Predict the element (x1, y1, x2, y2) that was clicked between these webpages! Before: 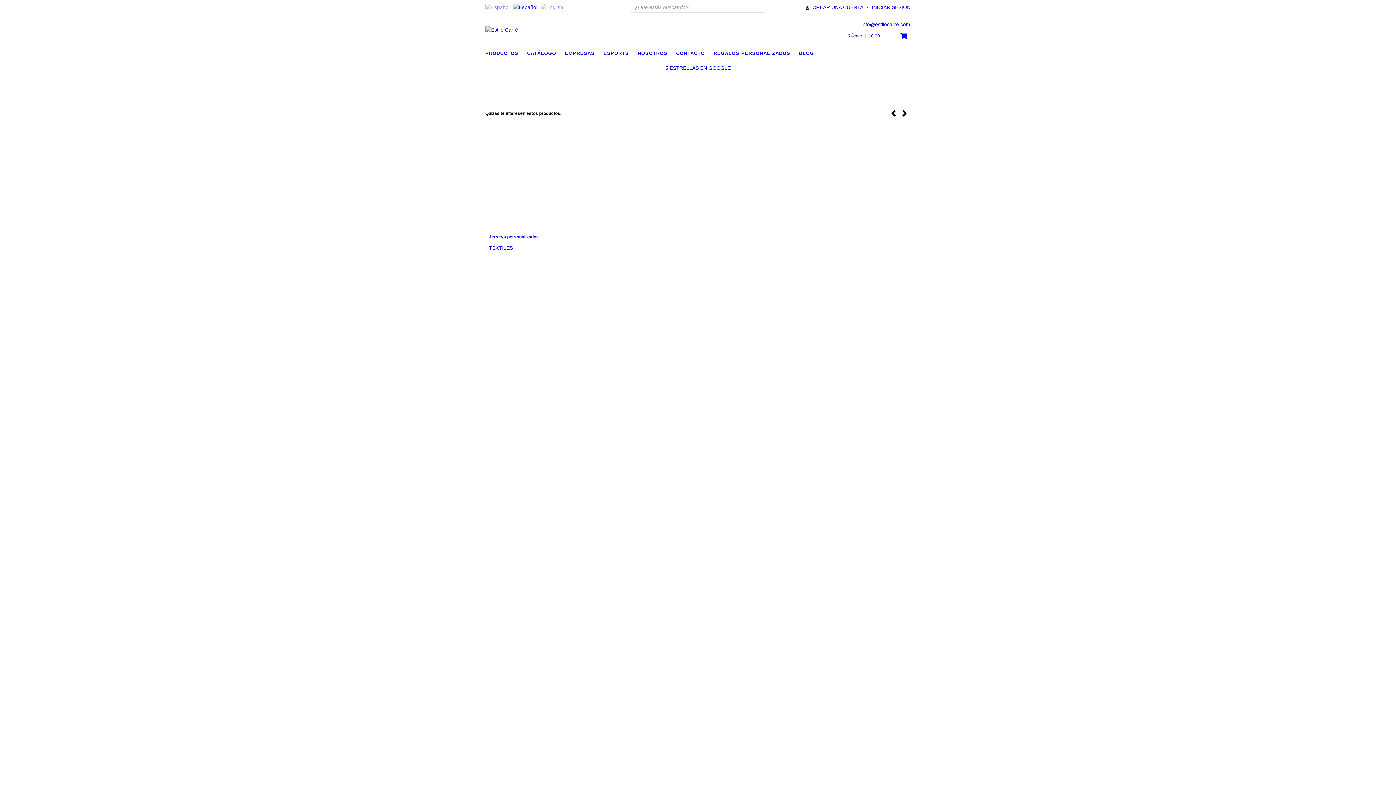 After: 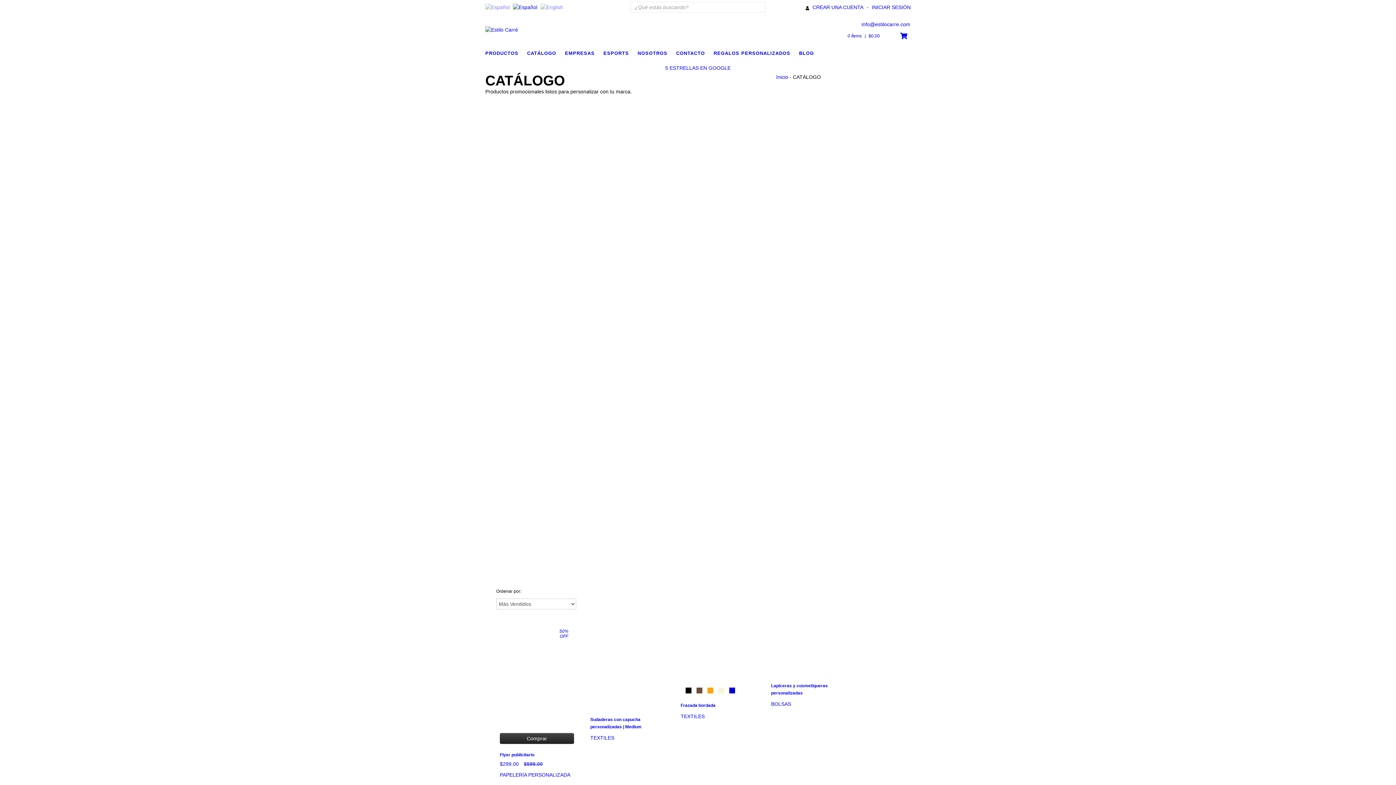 Action: label: PRODUCTOS bbox: (485, 48, 525, 57)